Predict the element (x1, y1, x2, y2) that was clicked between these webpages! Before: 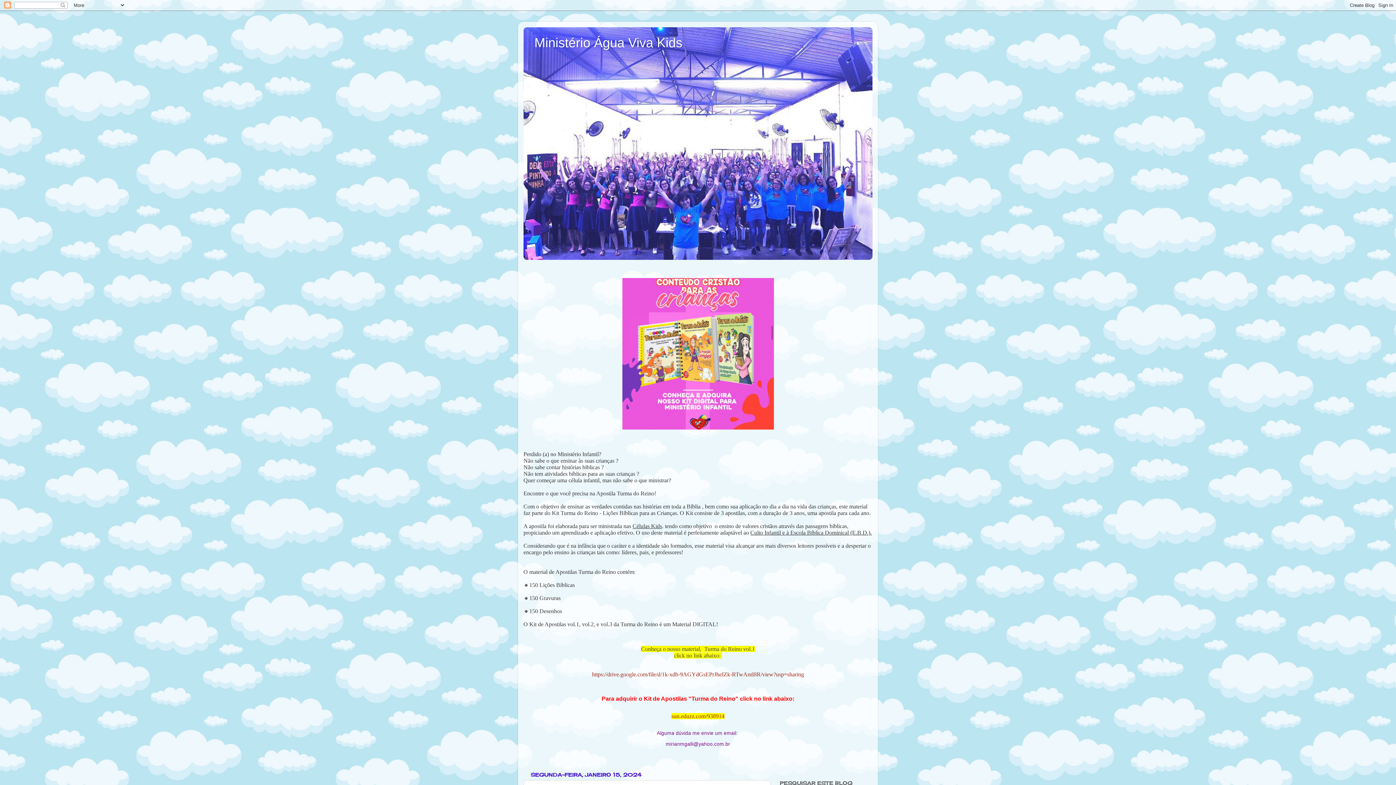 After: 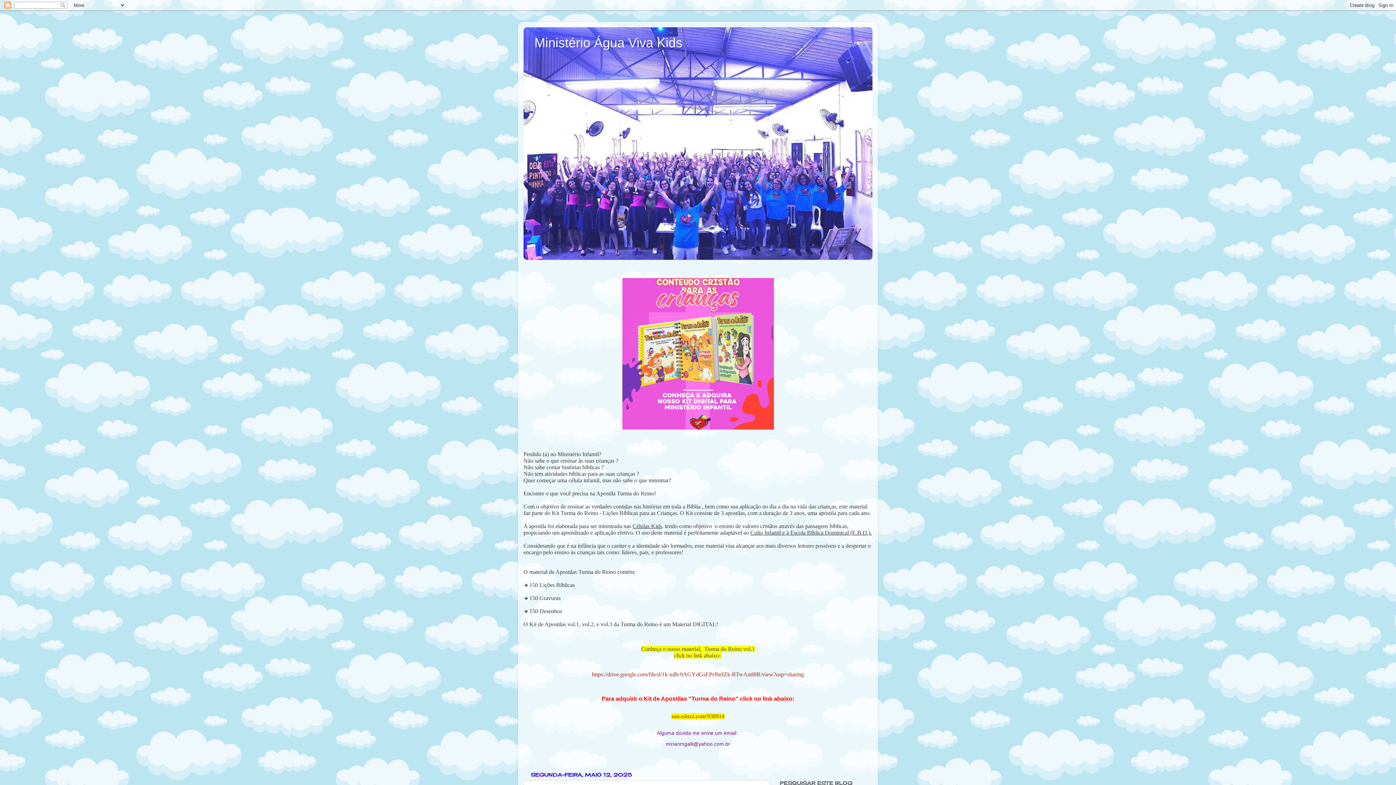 Action: label: Ministério Água Viva Kids bbox: (534, 35, 682, 50)